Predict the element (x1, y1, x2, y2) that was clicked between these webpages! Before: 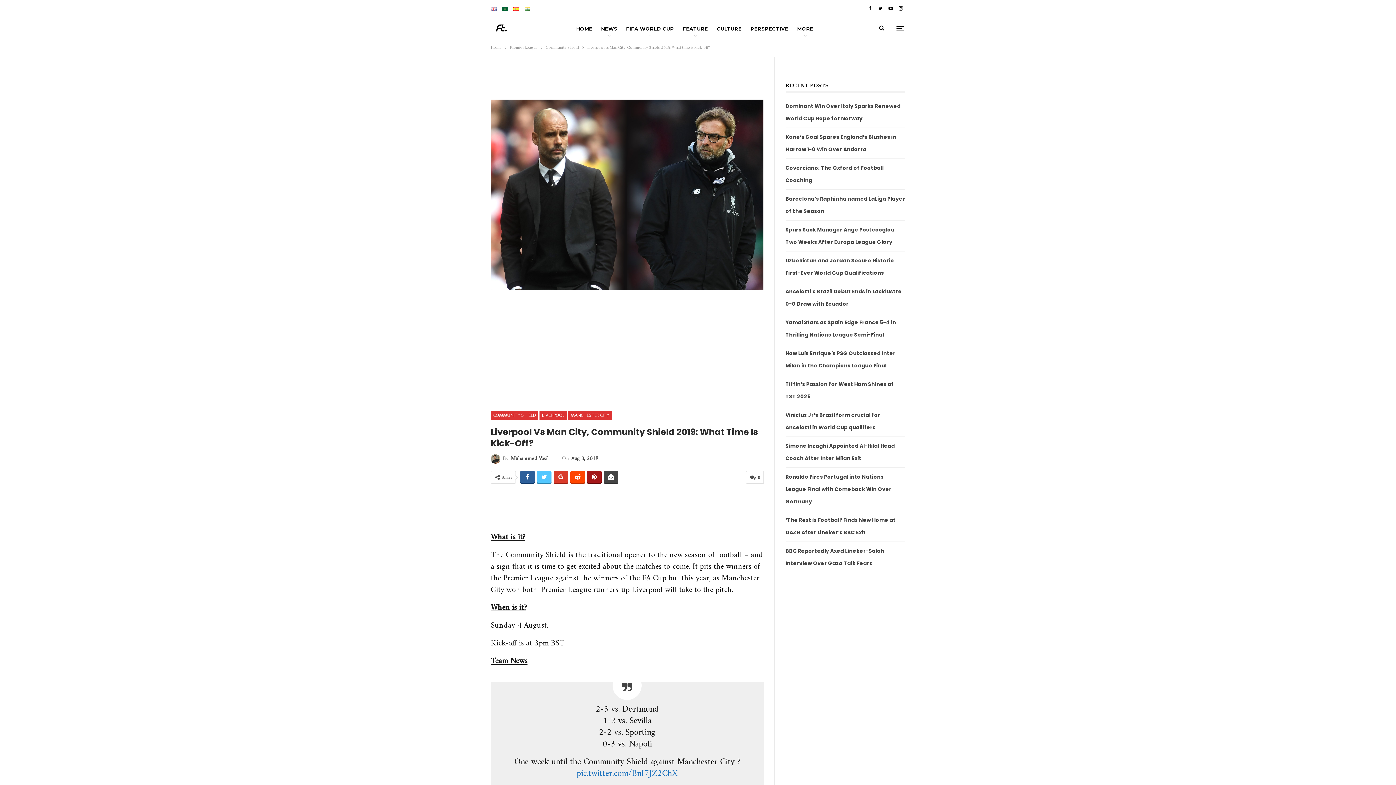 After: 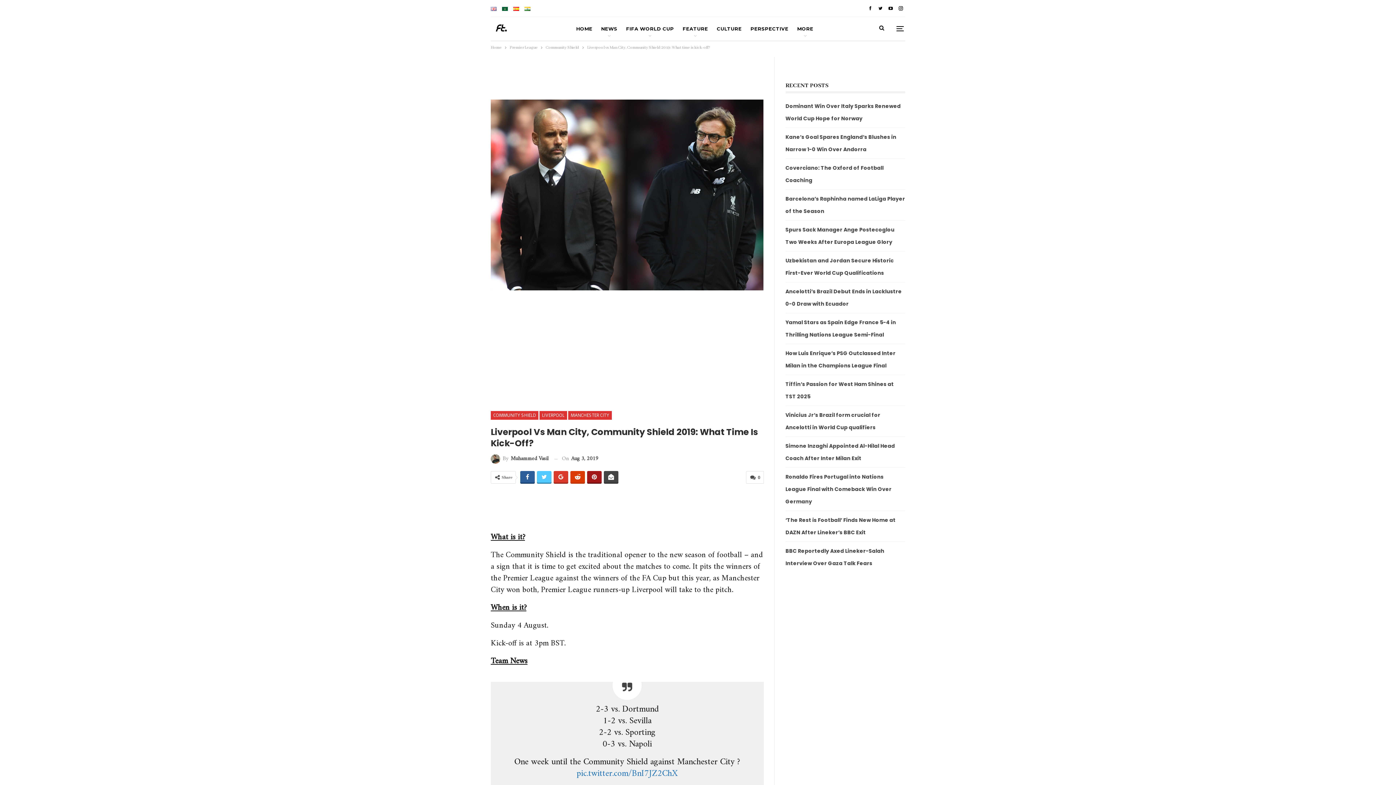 Action: bbox: (570, 471, 585, 483)